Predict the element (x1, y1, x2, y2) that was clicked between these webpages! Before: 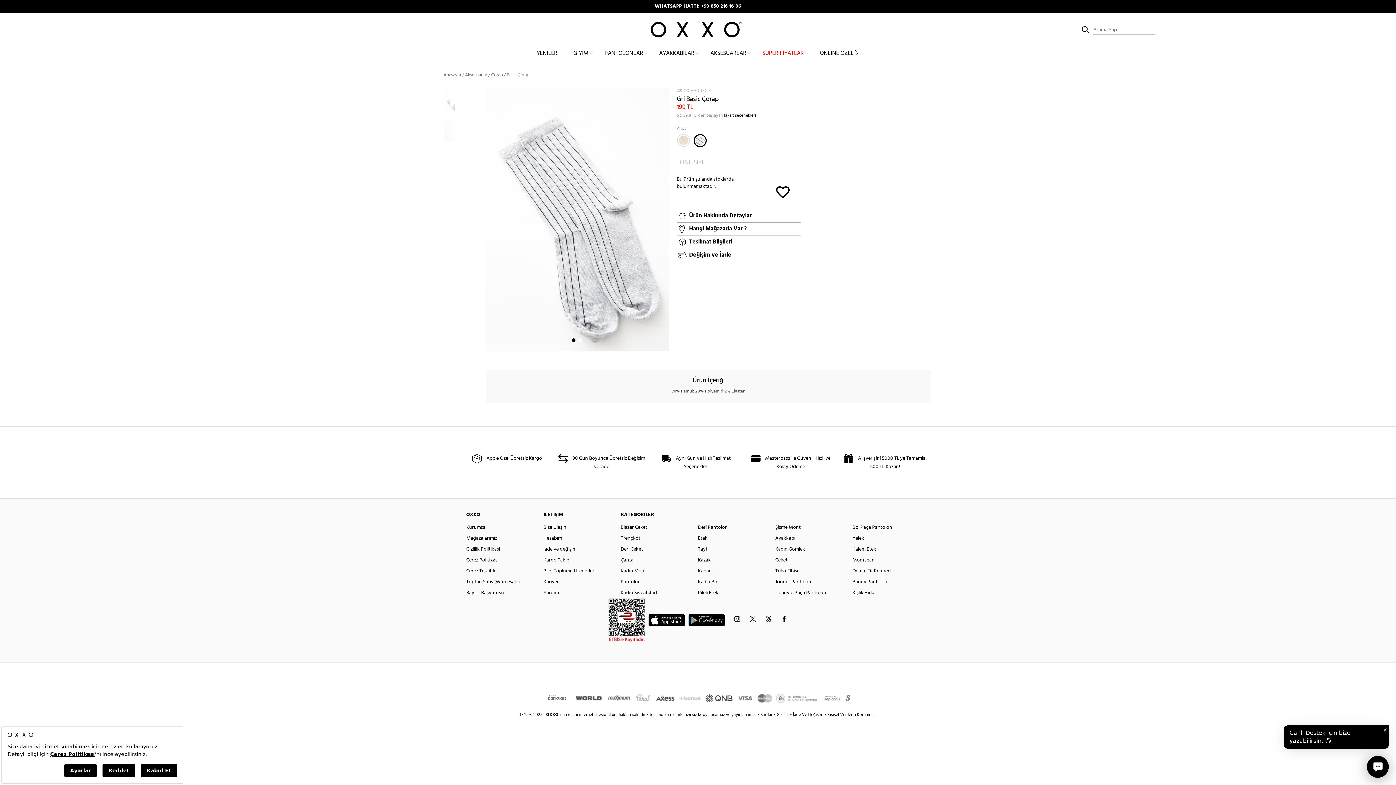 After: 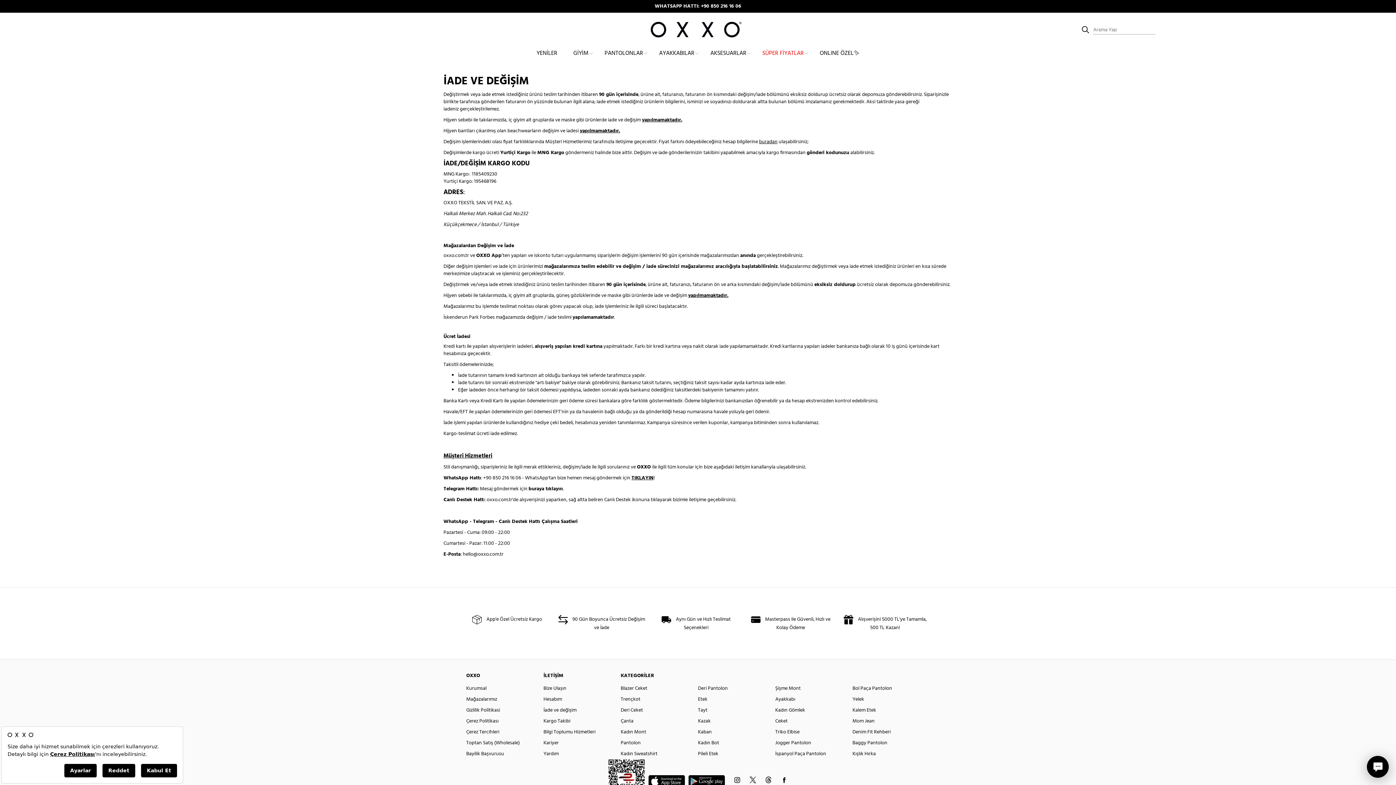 Action: bbox: (668, 2, 728, 10) label: 90 GÜN DEĞİŞİM VE İADE